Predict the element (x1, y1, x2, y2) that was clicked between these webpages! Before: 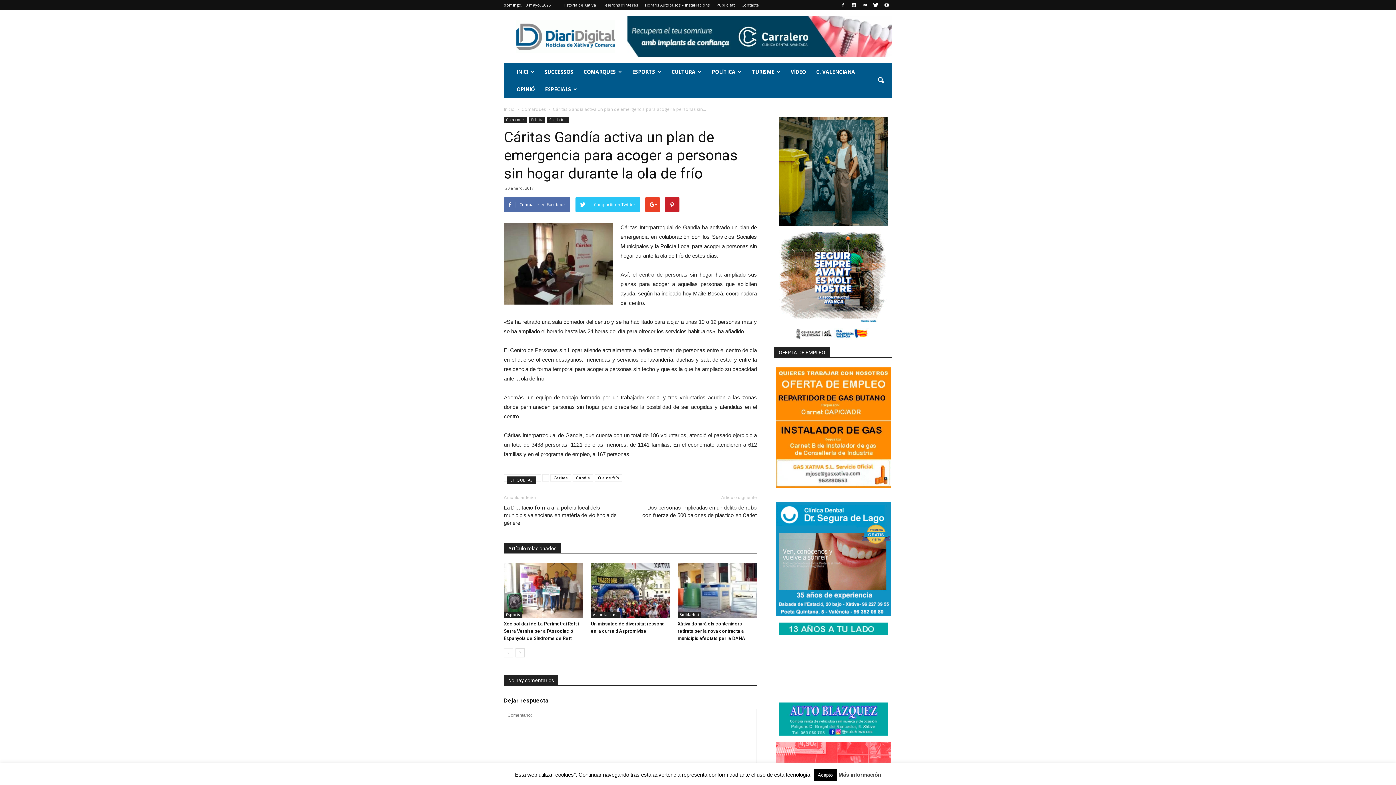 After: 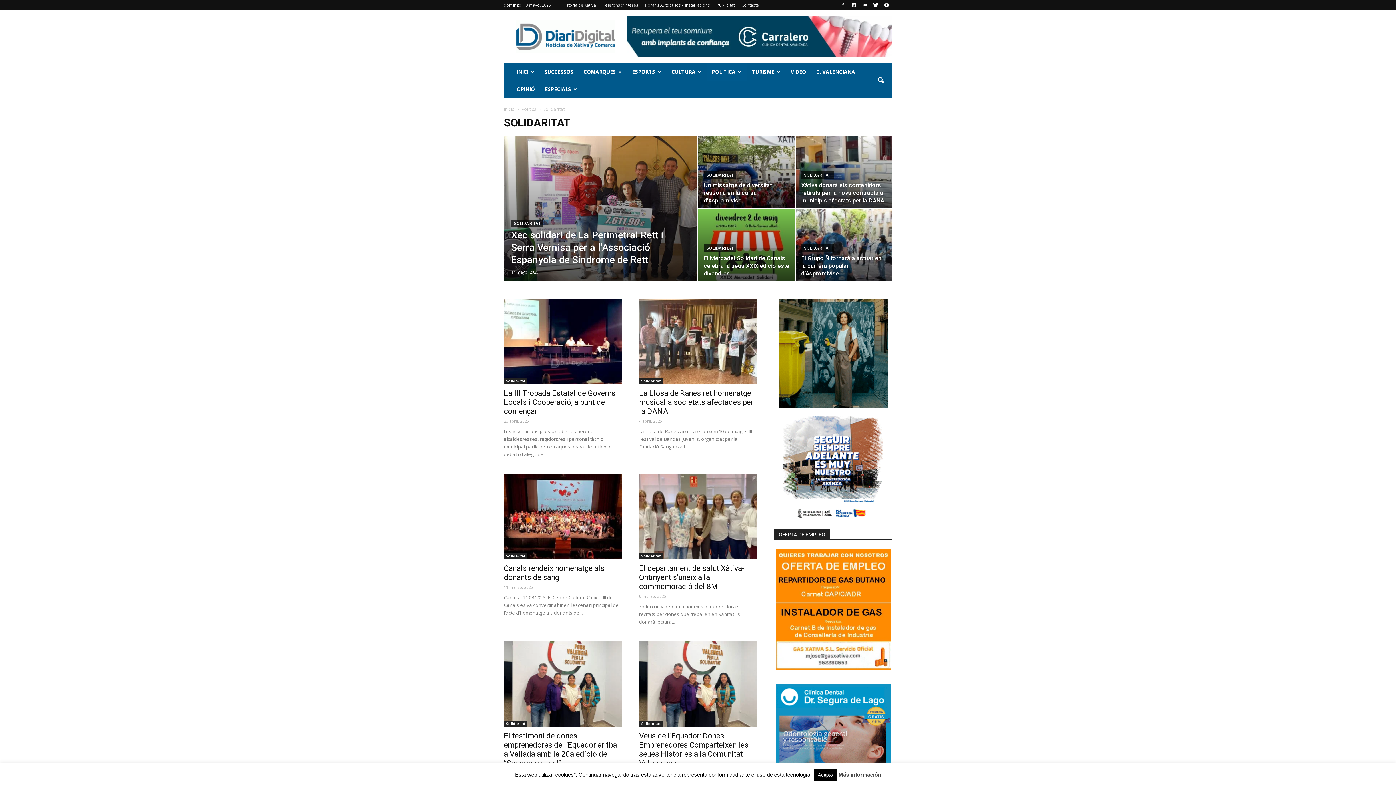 Action: bbox: (547, 116, 569, 122) label: Solidaritat